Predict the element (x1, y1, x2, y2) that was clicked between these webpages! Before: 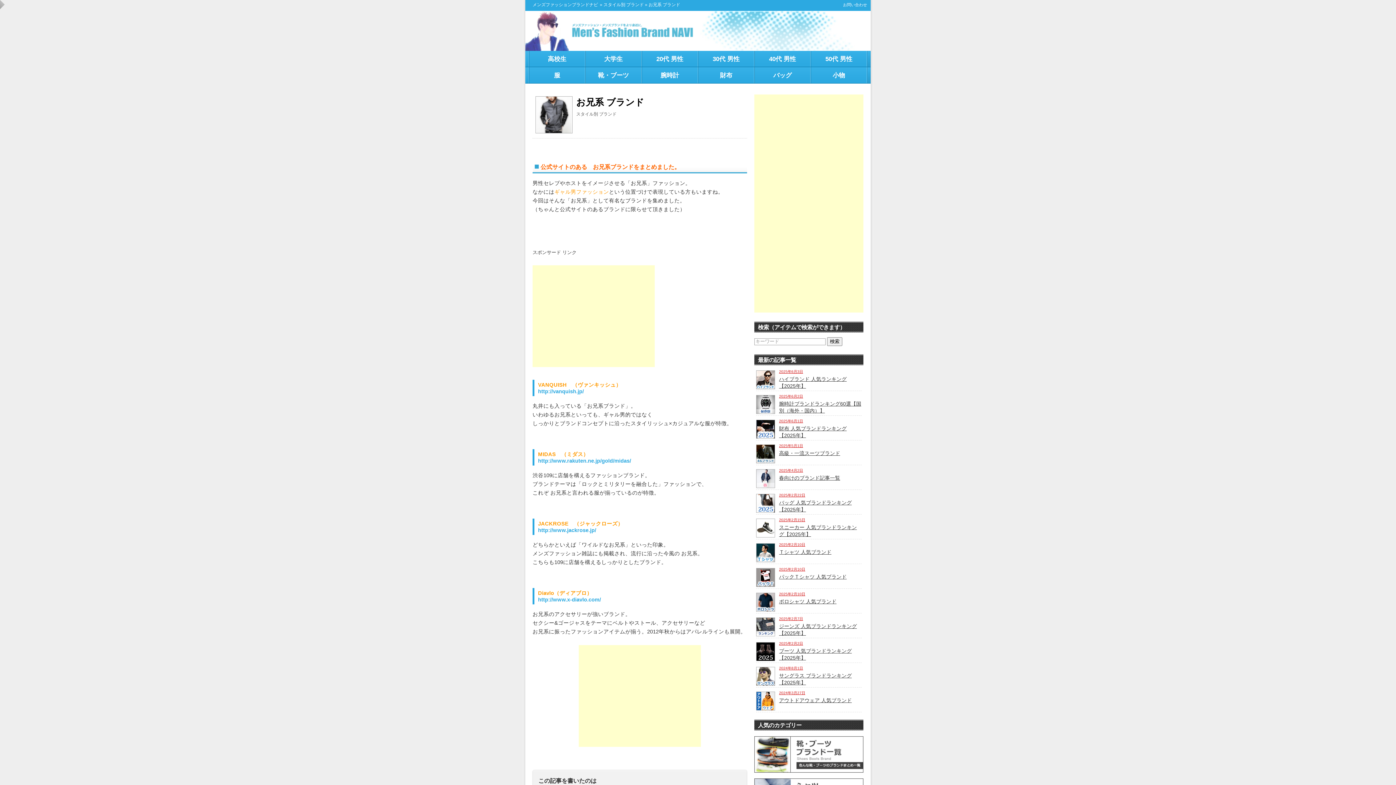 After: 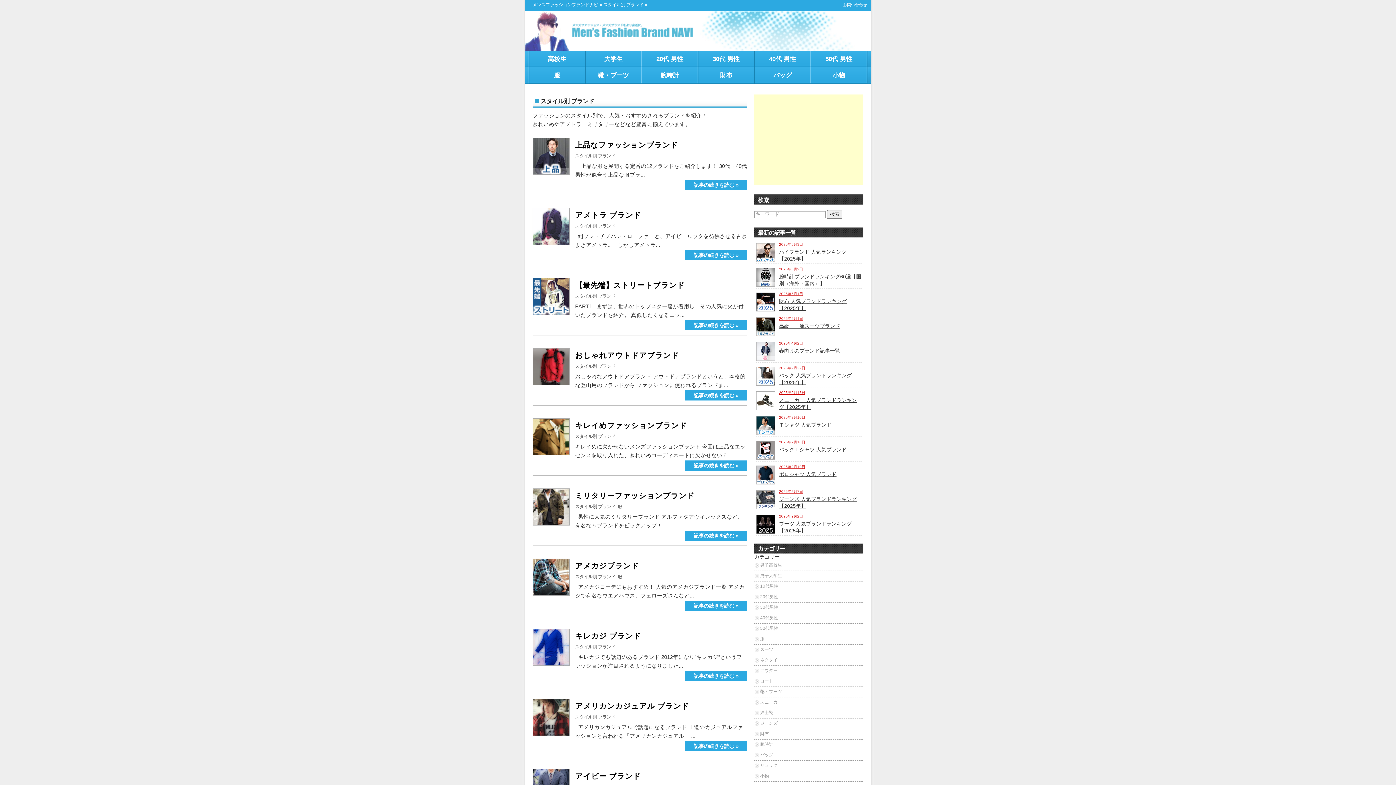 Action: bbox: (576, 111, 616, 116) label: スタイル別 ブランド